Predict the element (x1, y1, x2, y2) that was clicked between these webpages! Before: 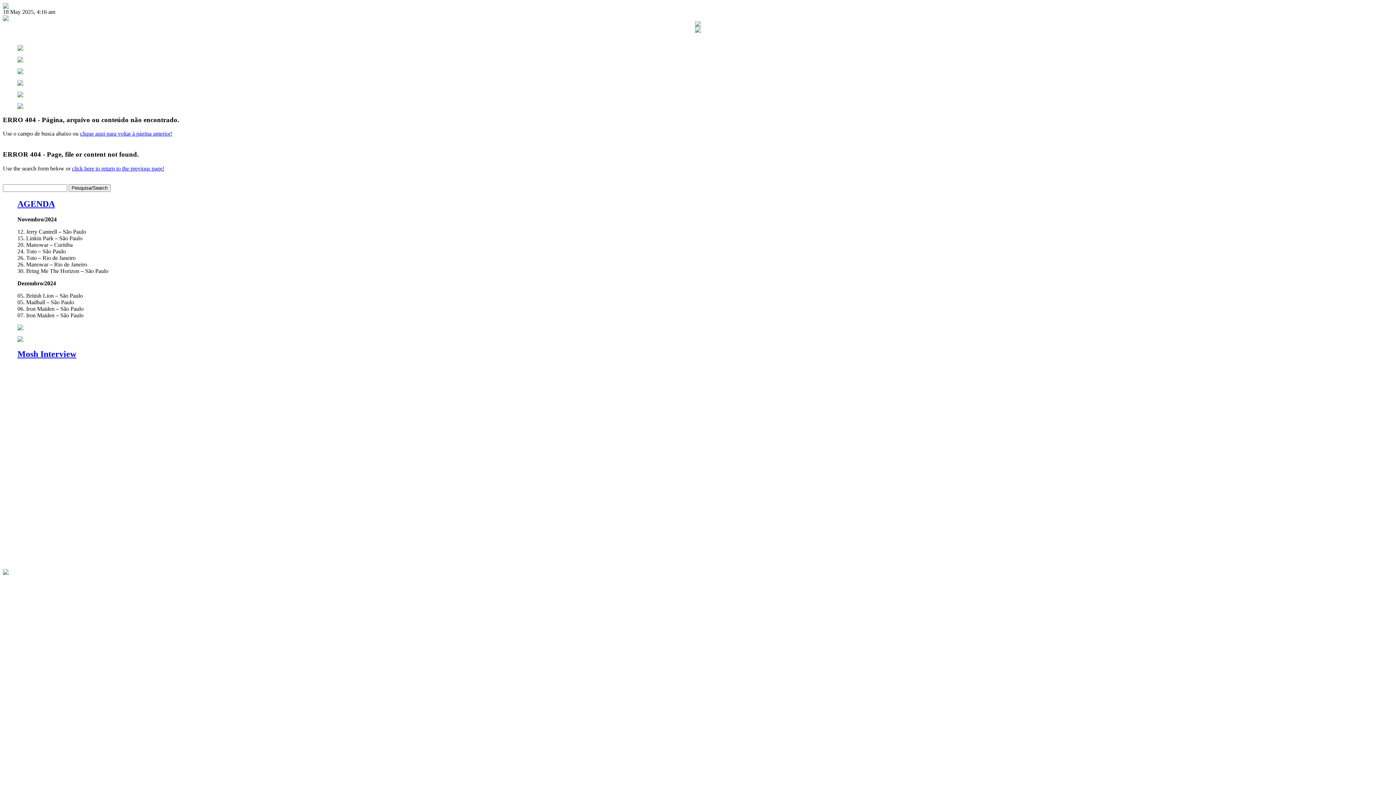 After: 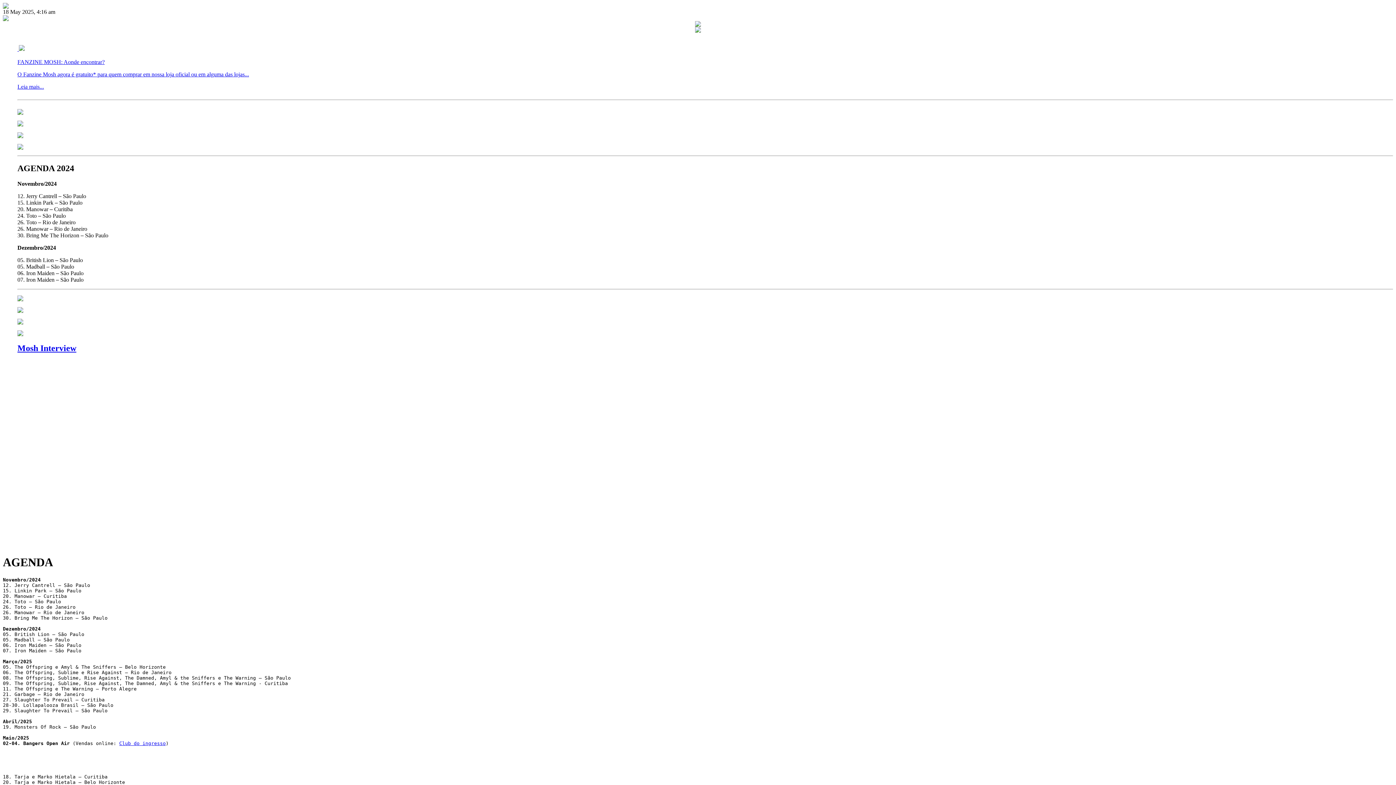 Action: bbox: (17, 45, 23, 52)